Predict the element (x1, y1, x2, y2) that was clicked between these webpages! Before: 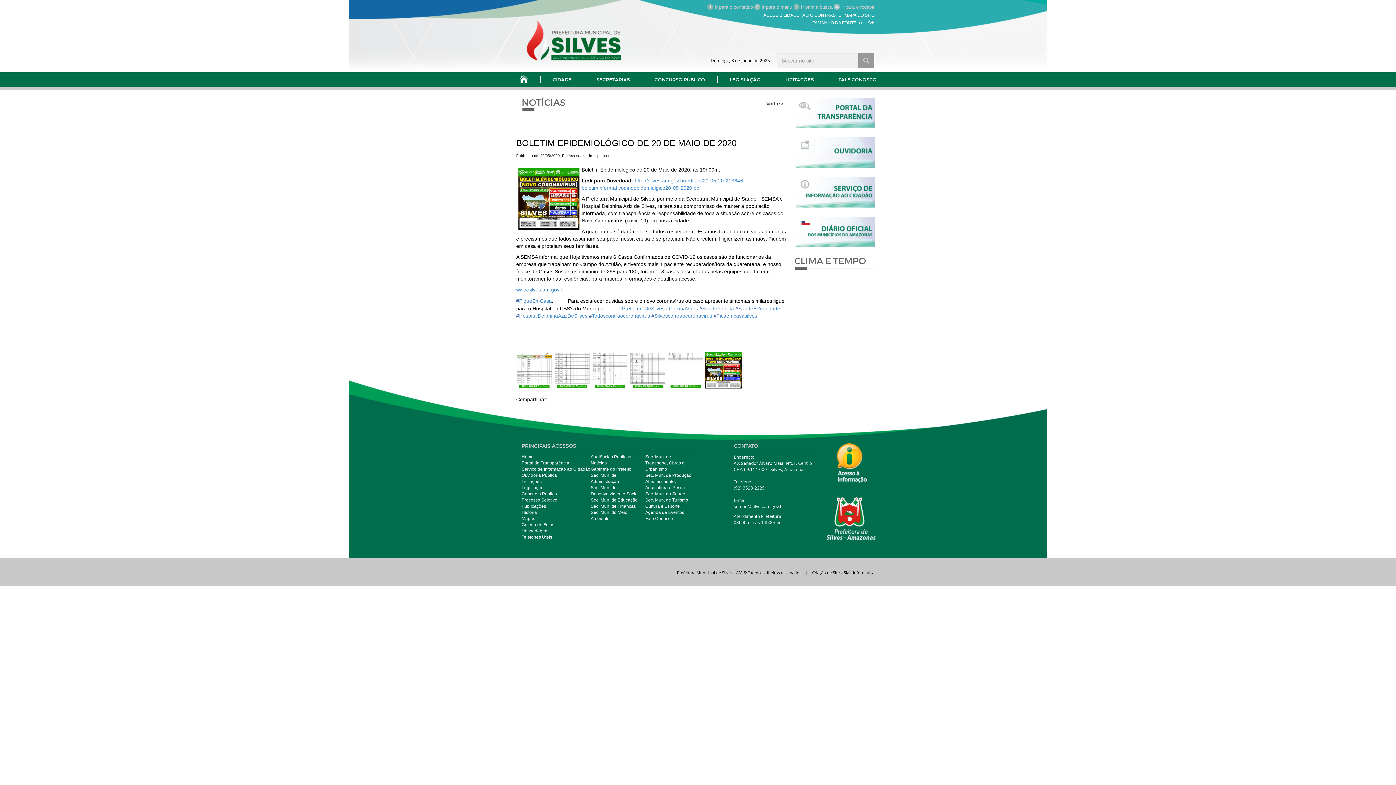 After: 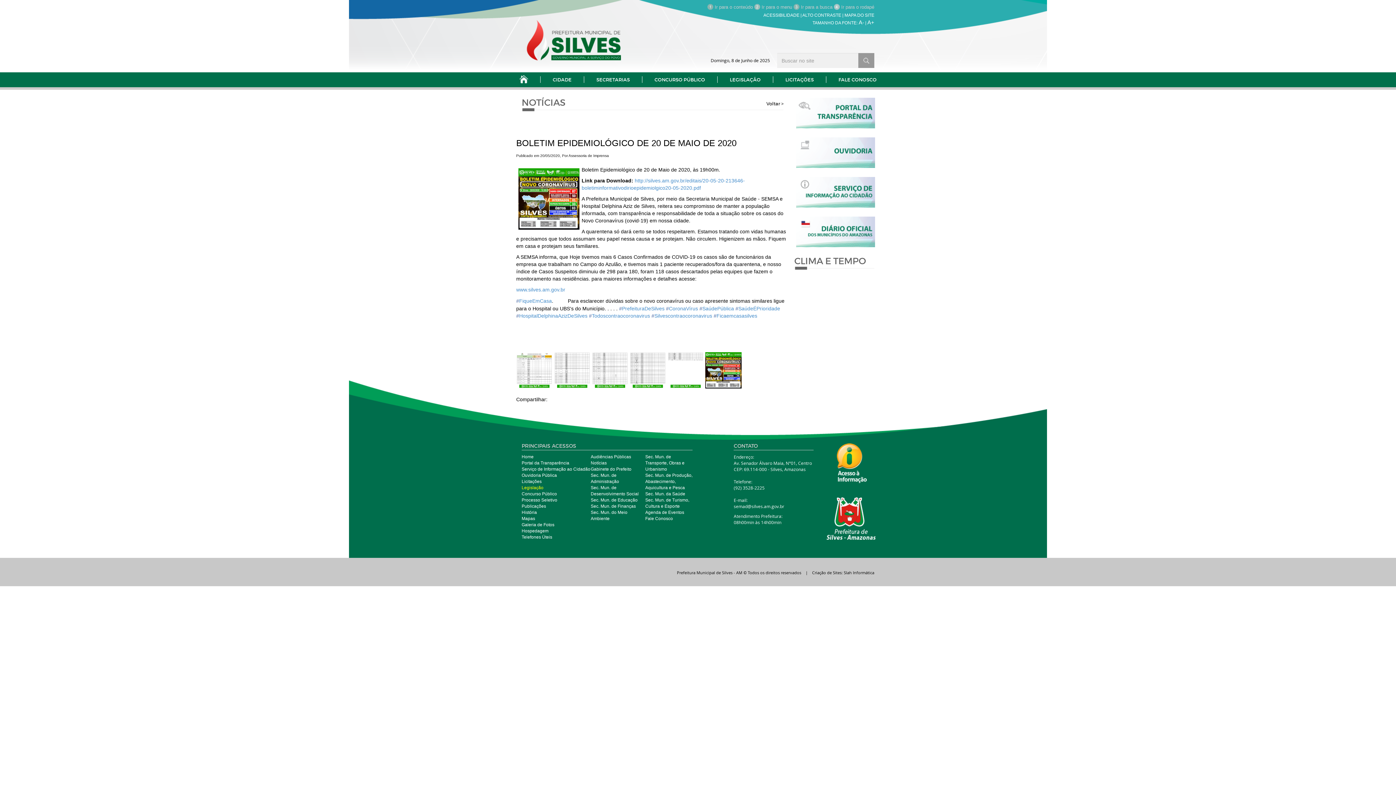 Action: bbox: (521, 485, 590, 491) label: Legislação